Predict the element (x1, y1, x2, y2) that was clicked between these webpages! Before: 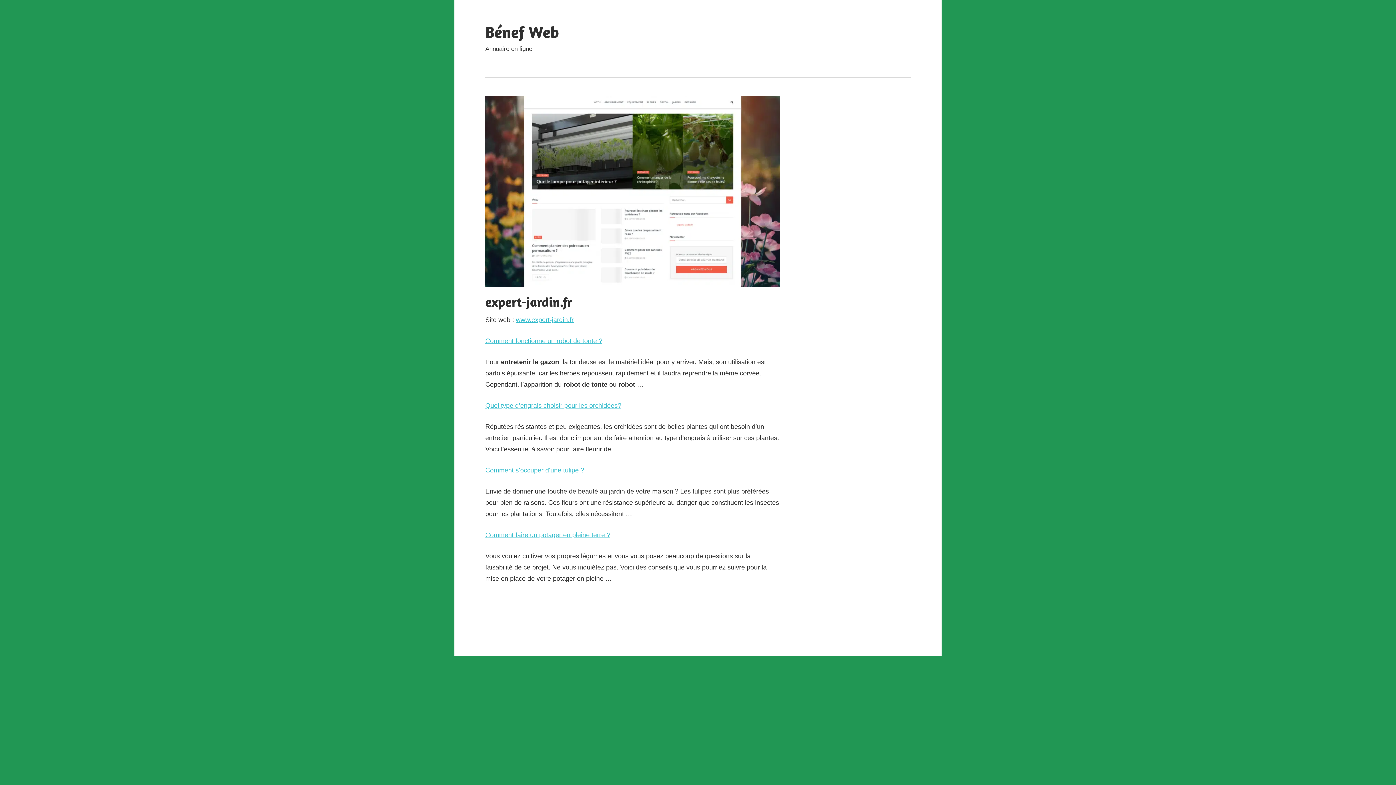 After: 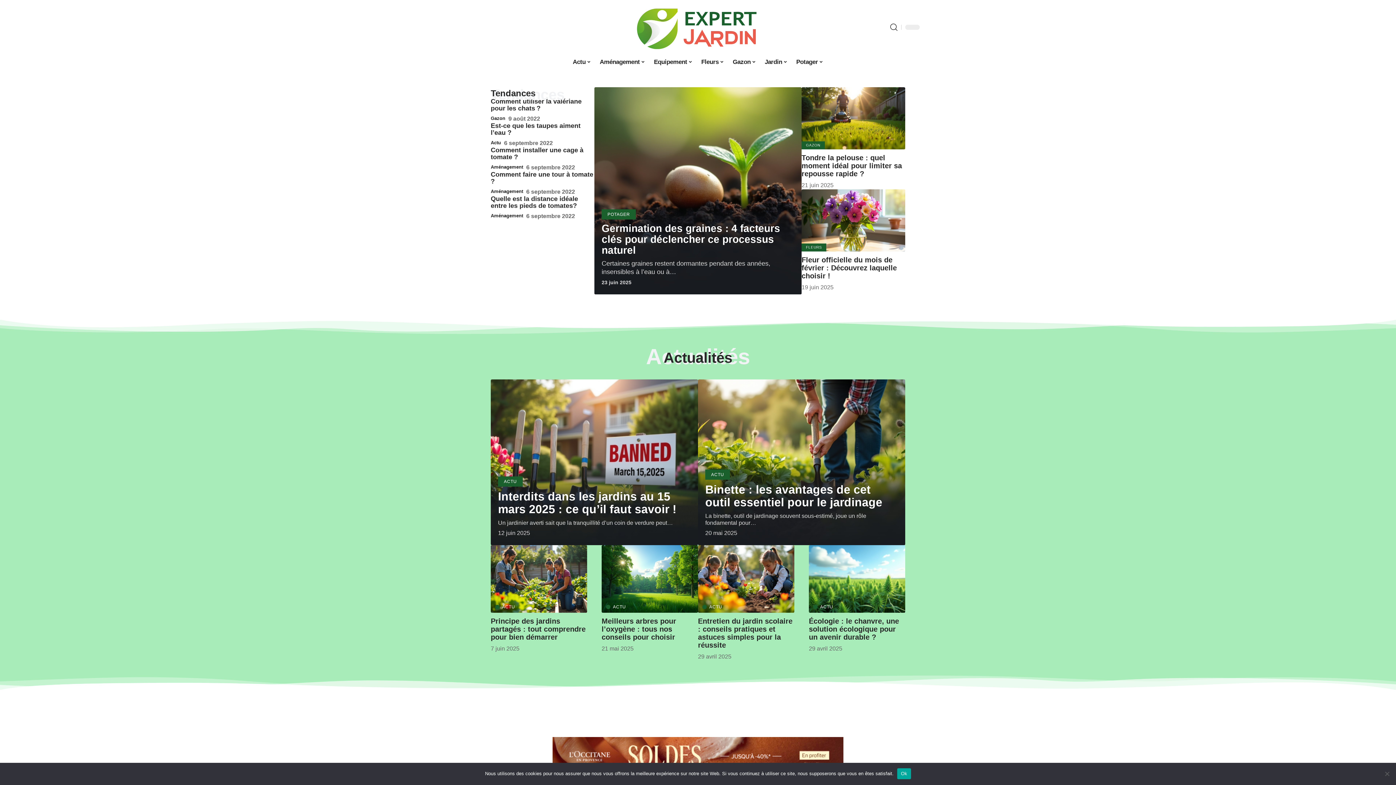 Action: bbox: (516, 316, 573, 323) label: www.expert-jardin.fr